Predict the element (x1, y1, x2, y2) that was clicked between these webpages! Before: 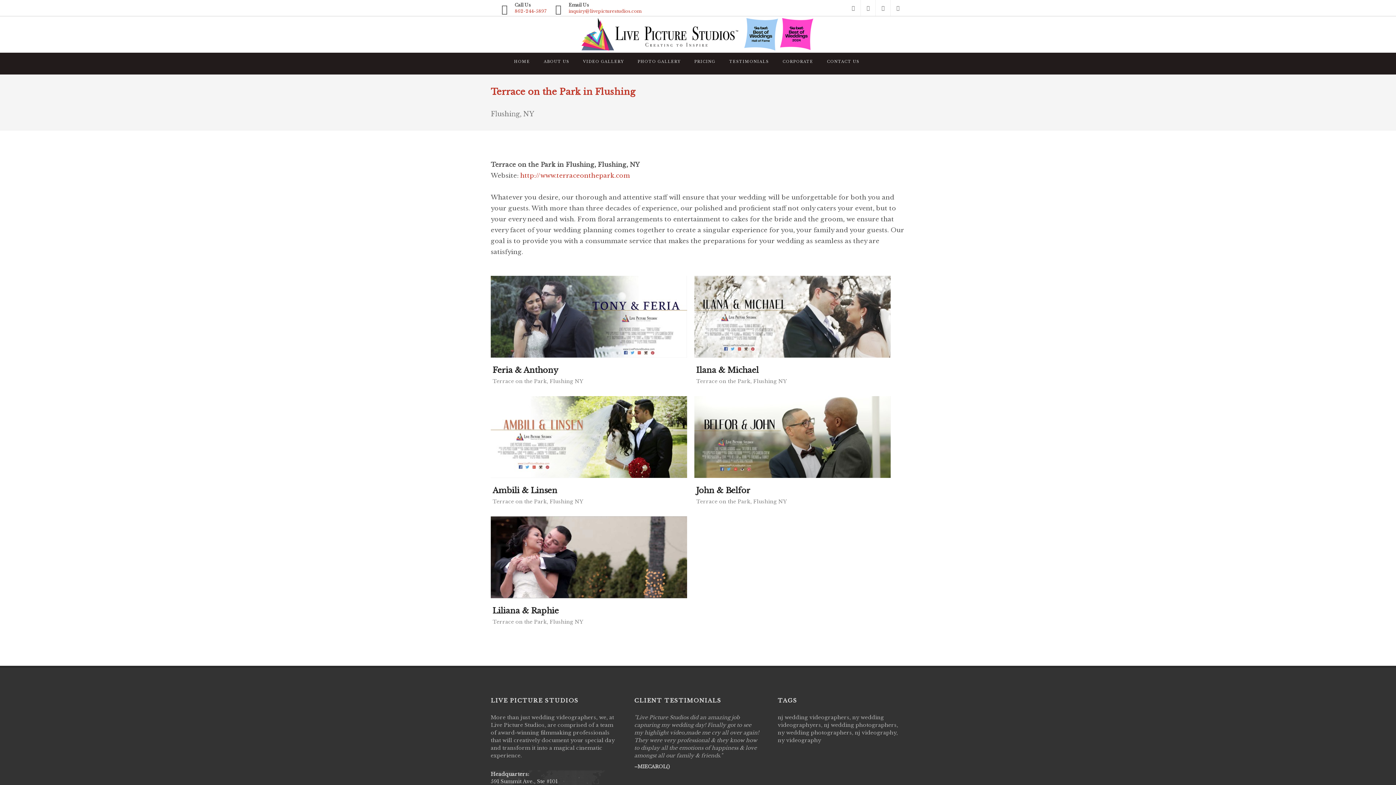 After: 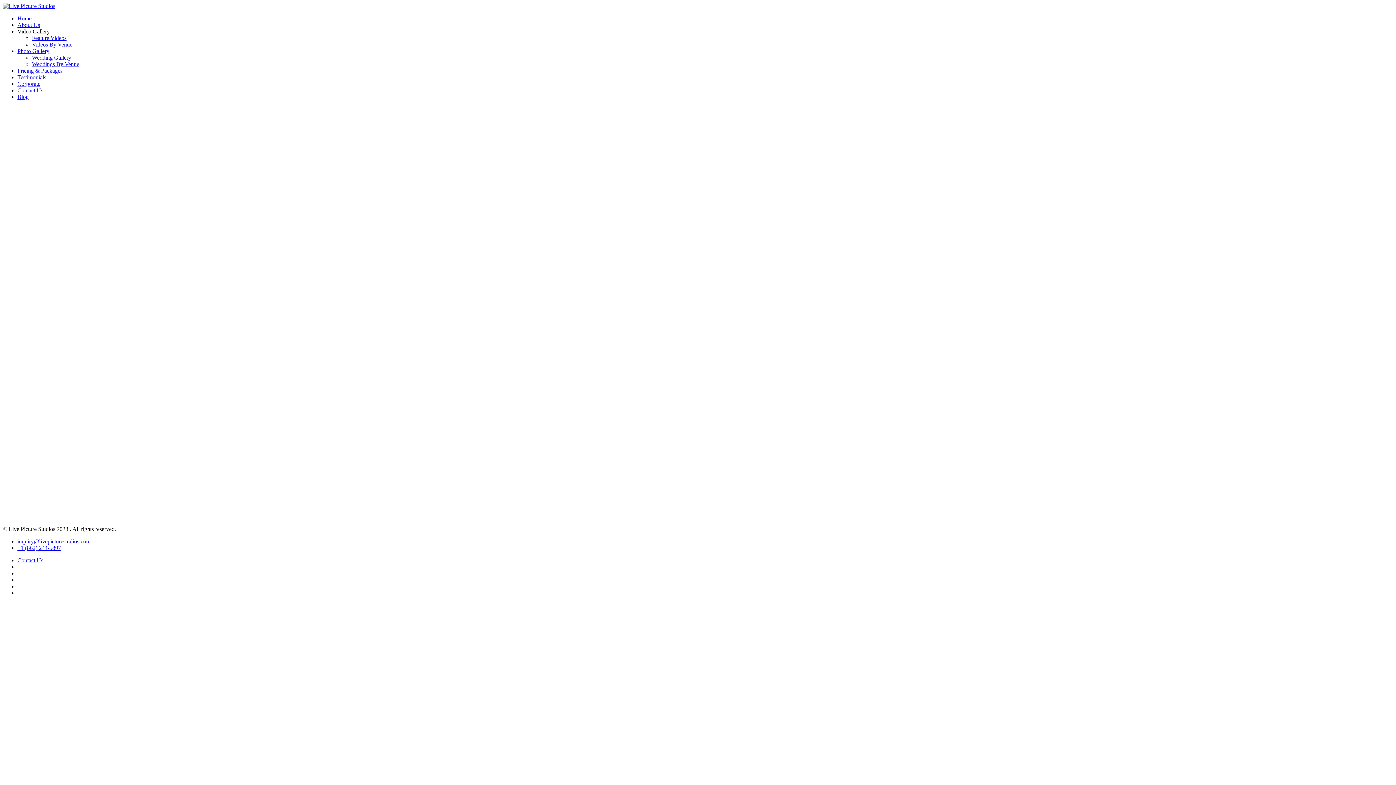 Action: bbox: (631, 52, 687, 74) label: PHOTO GALLERY